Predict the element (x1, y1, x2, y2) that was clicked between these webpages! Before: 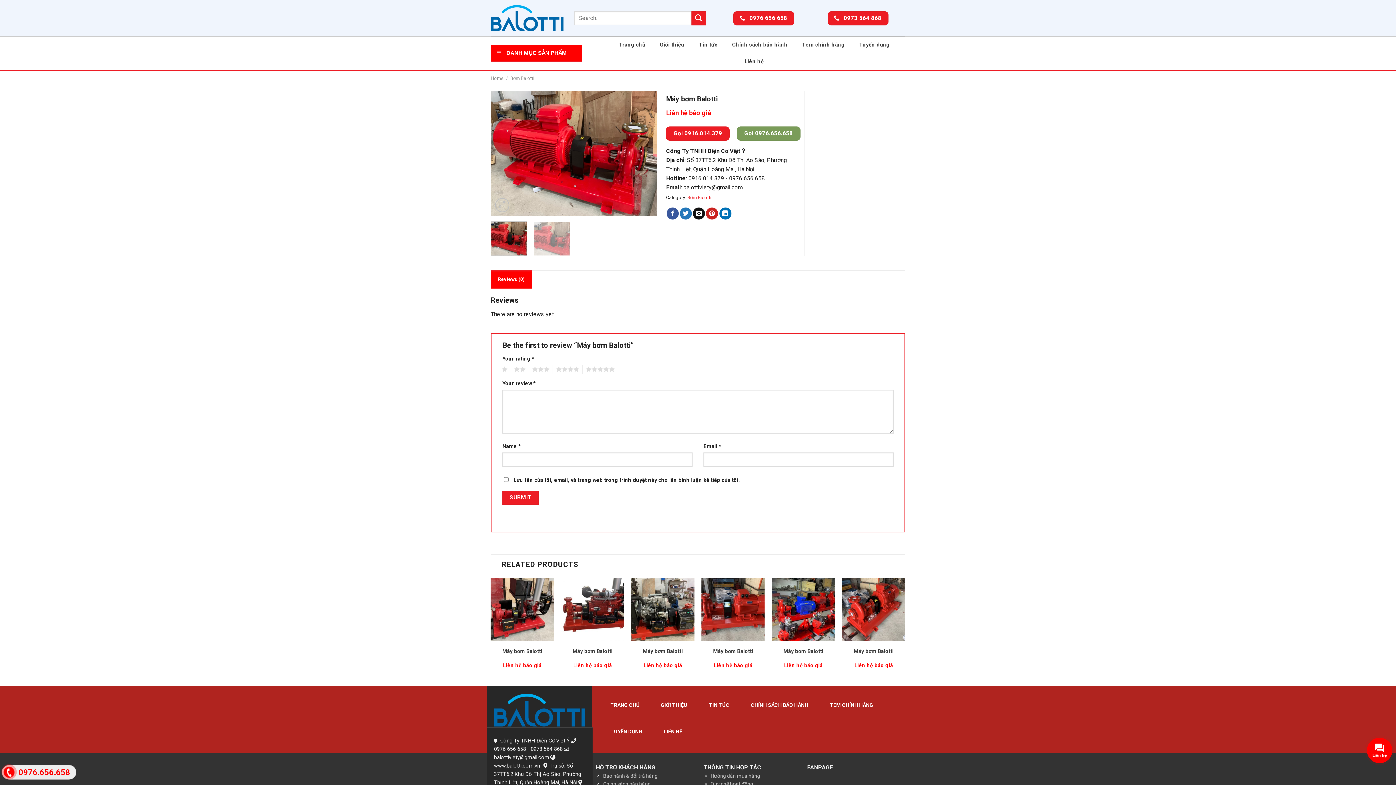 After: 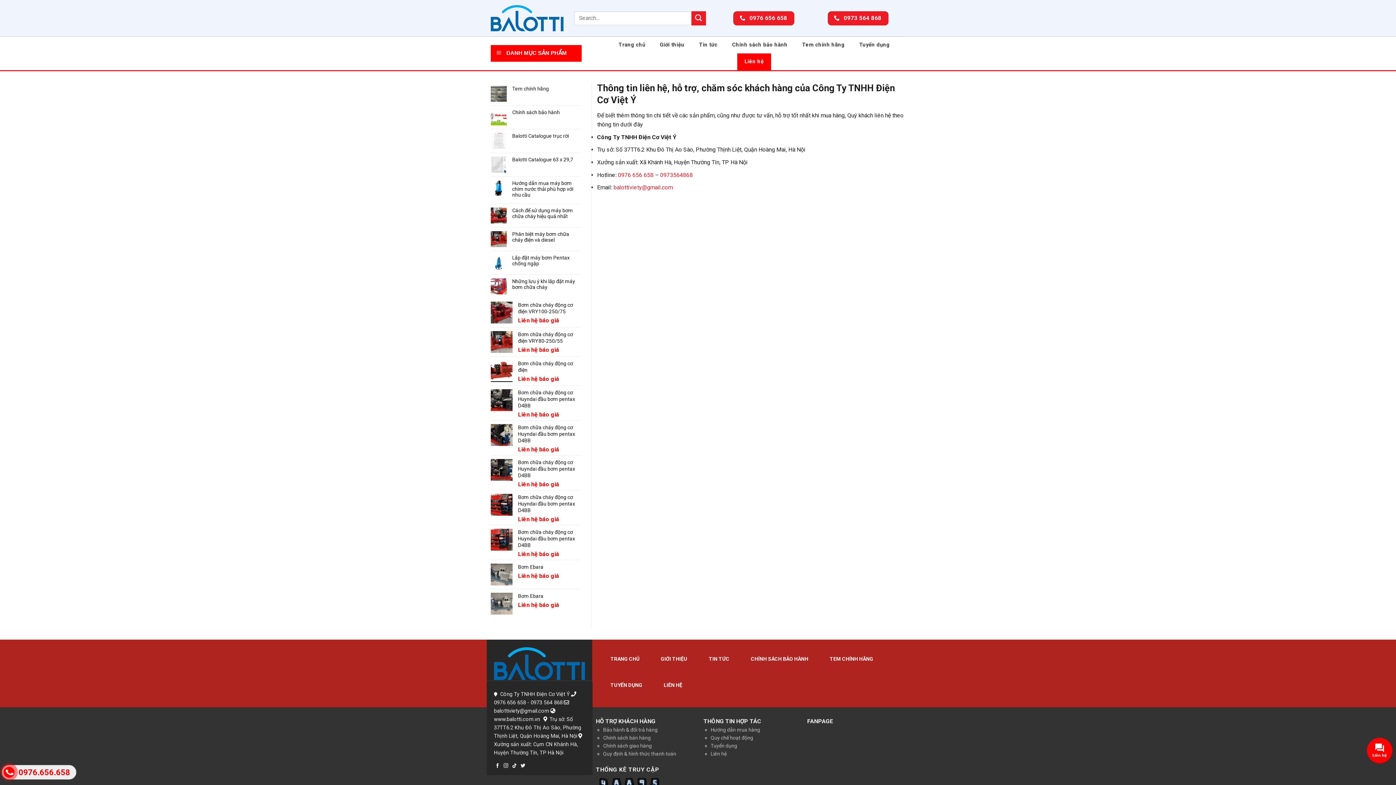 Action: bbox: (737, 53, 771, 70) label: Liên hệ